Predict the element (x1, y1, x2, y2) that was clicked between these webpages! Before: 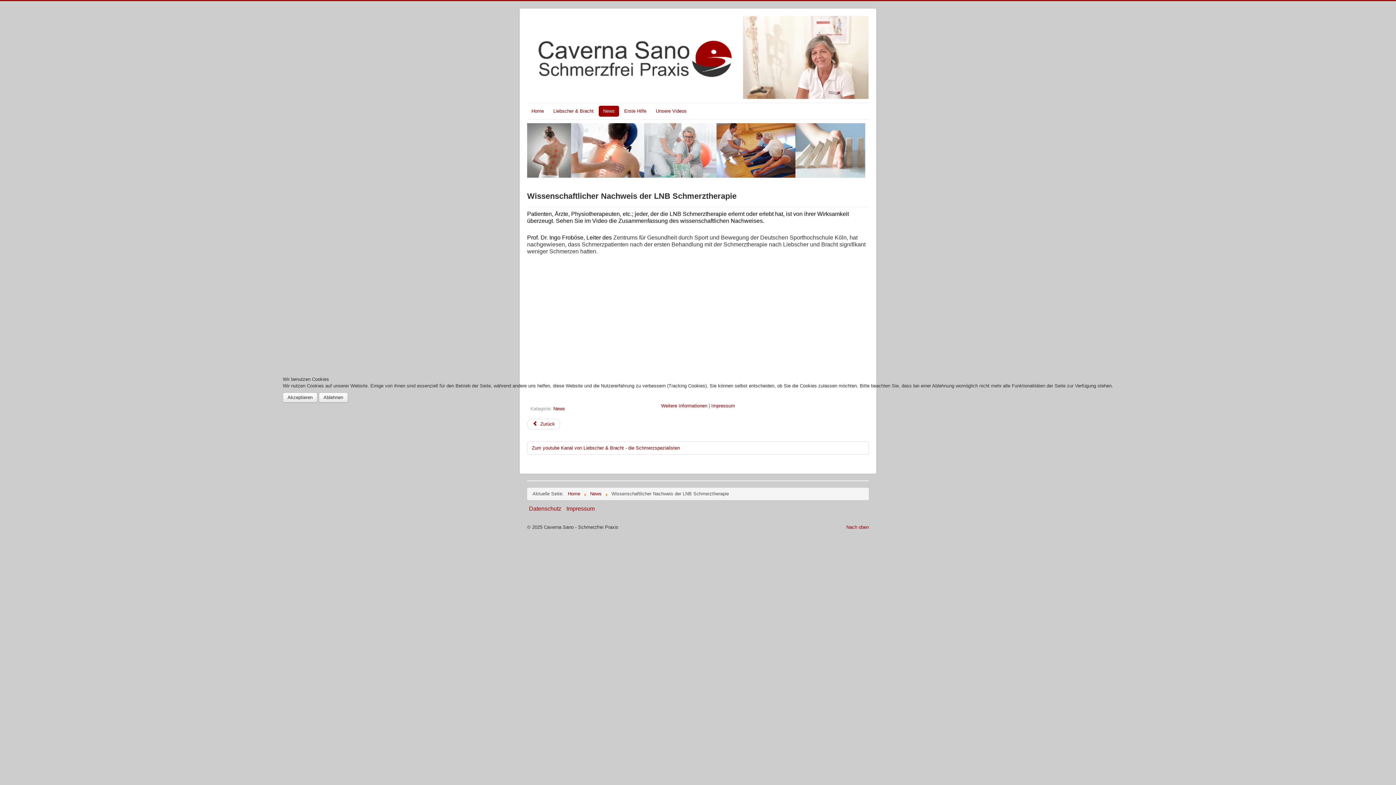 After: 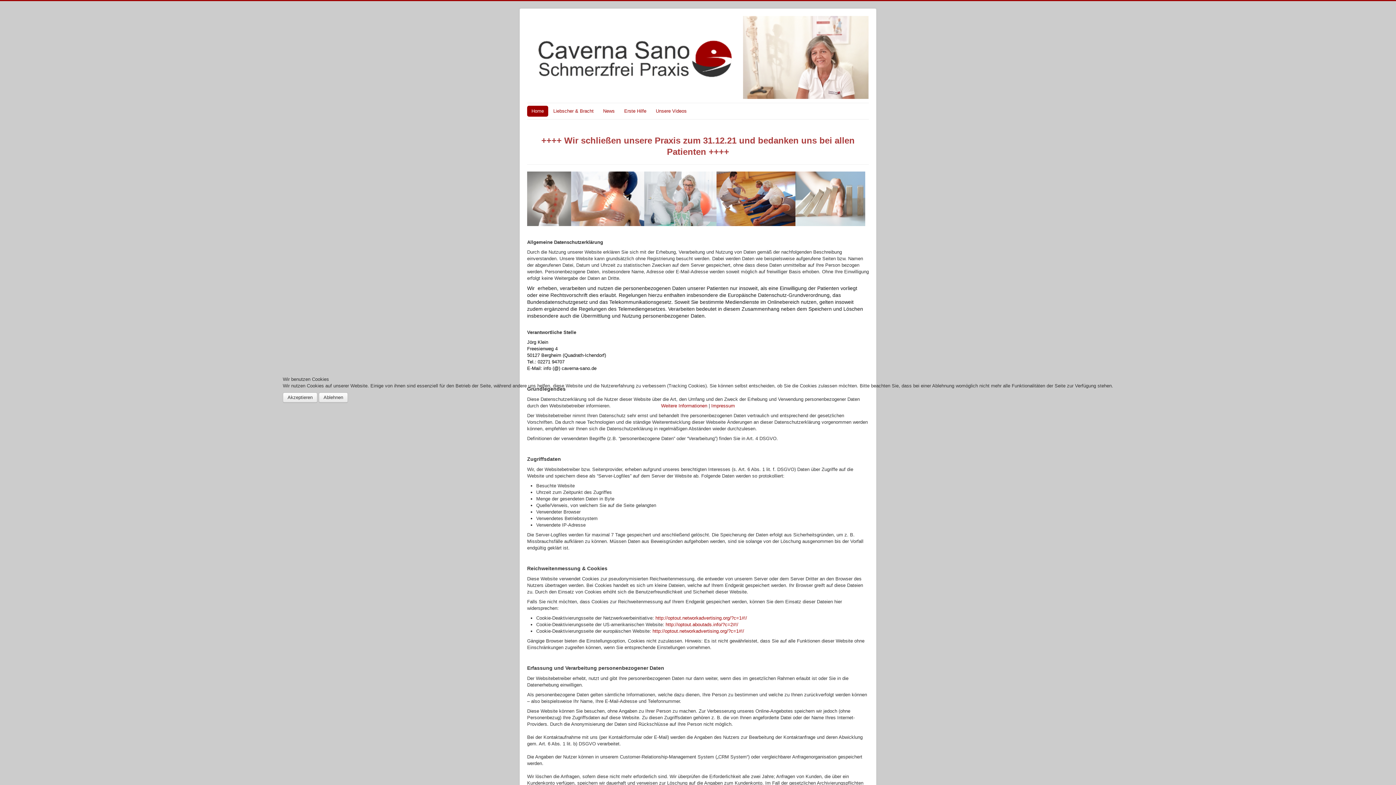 Action: bbox: (661, 403, 707, 408) label: Weitere Informationen